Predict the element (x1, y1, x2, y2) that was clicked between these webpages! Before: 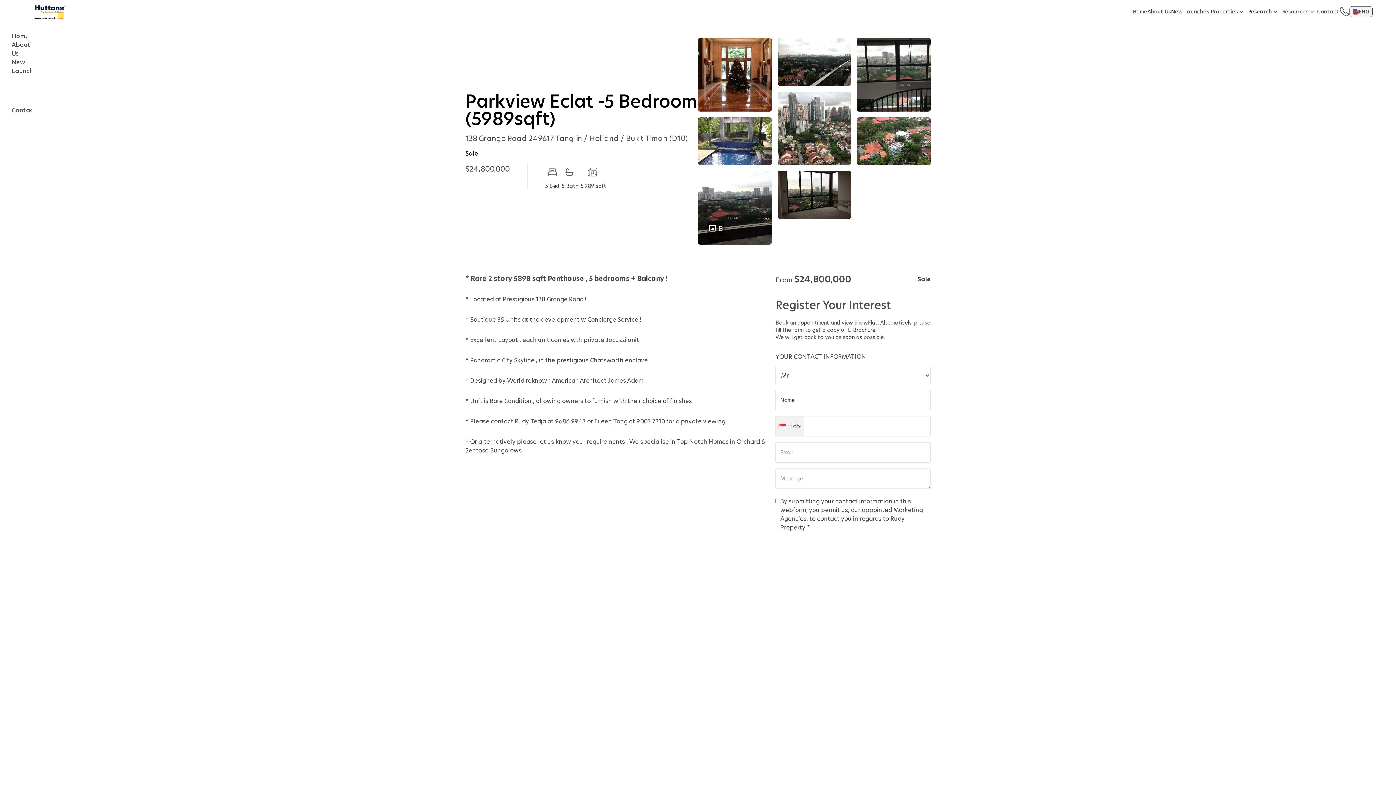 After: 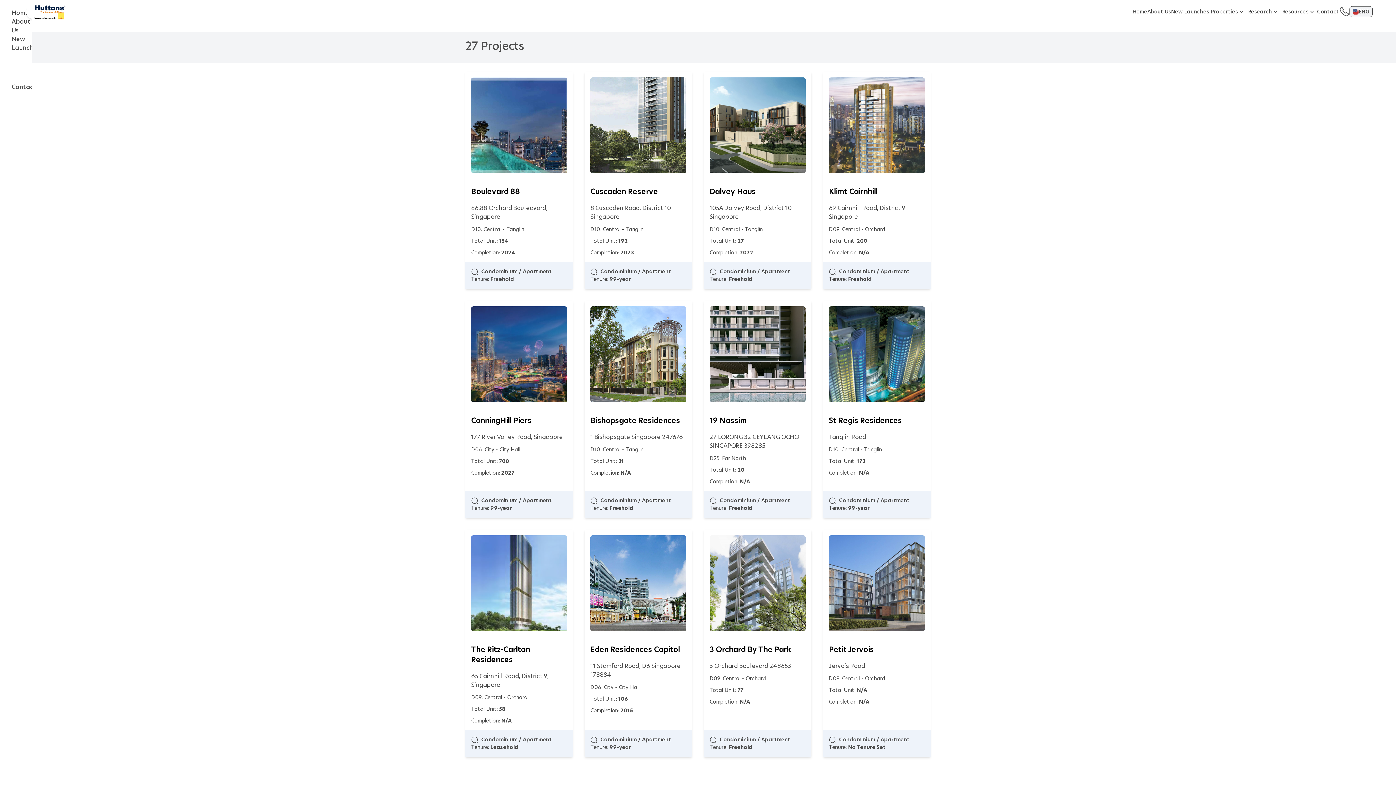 Action: bbox: (1171, 0, 1209, 23) label: New Launches